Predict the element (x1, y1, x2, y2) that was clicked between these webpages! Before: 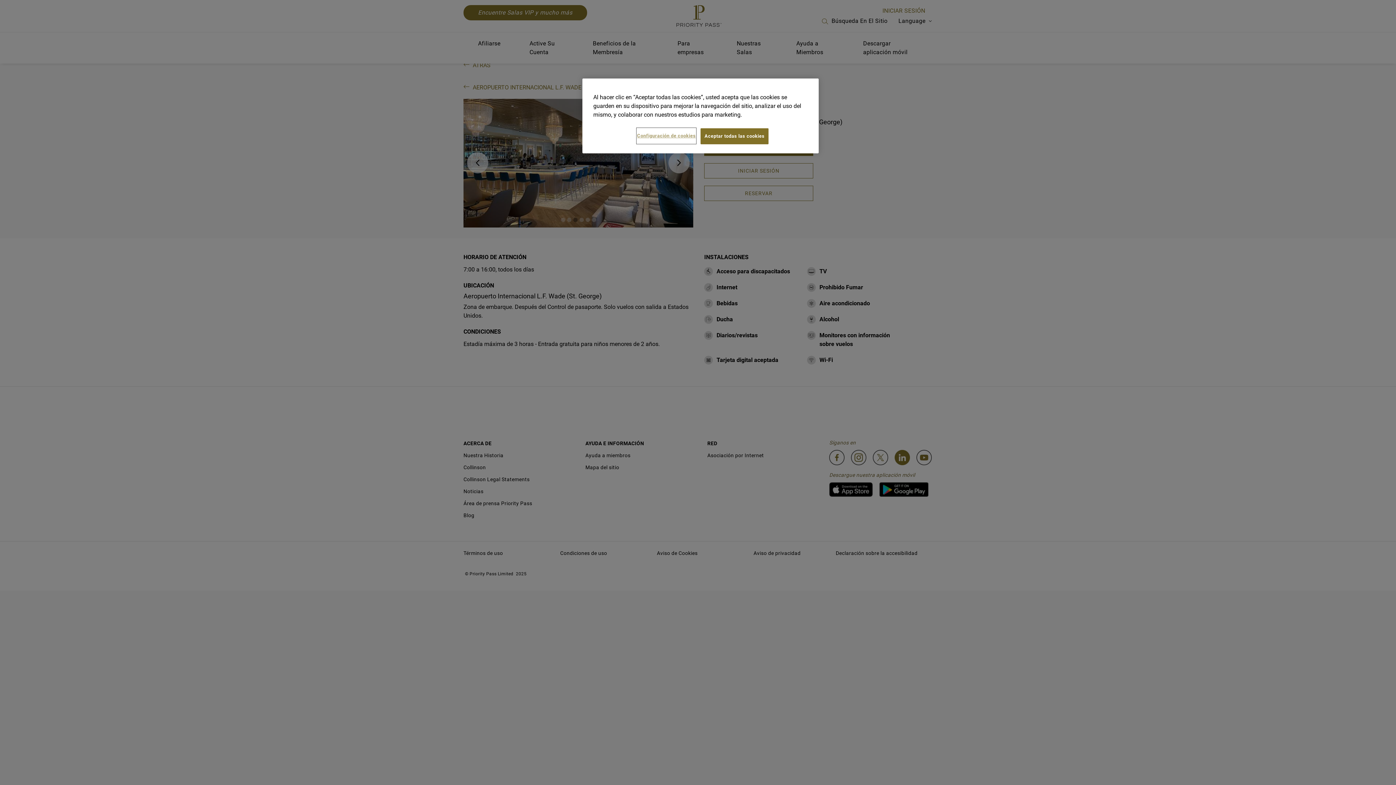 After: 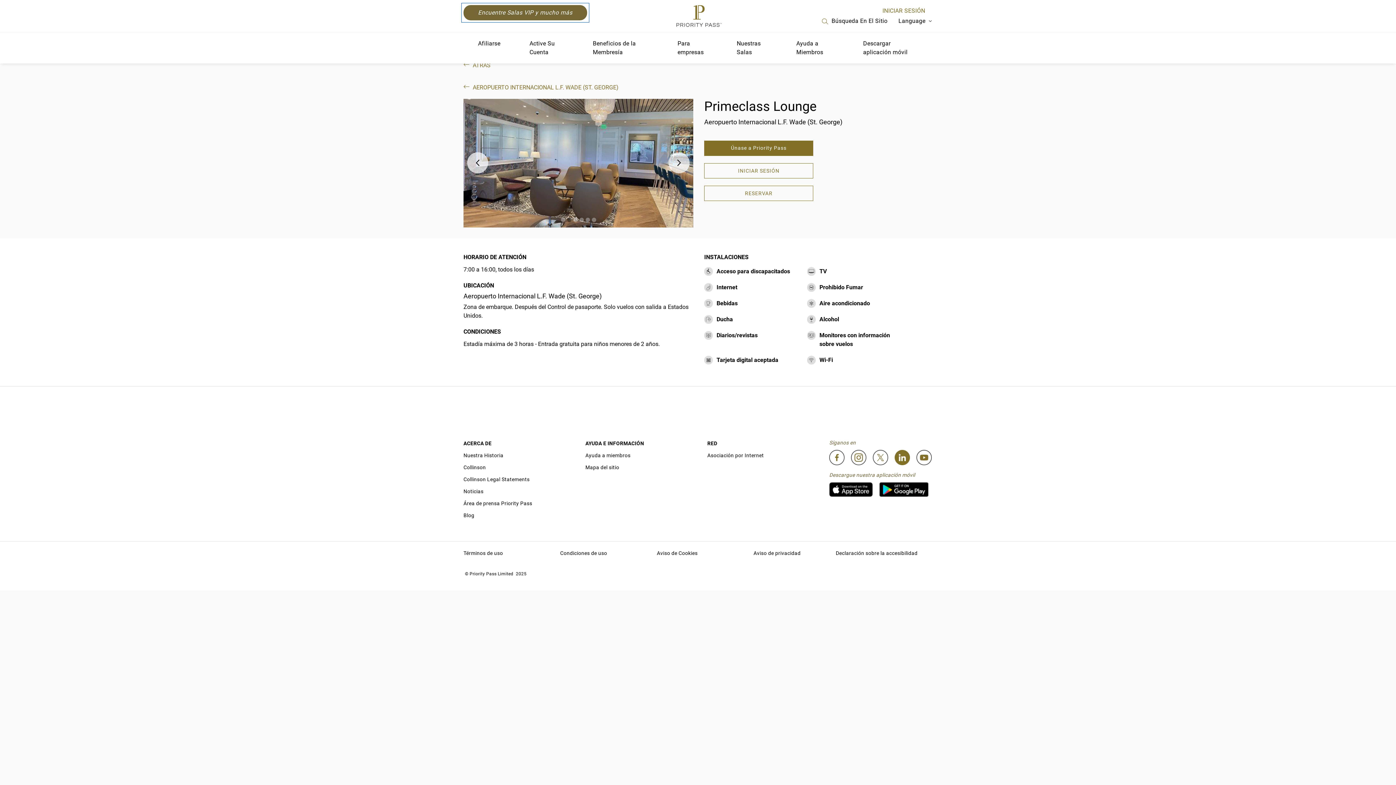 Action: label: Aceptar todas las cookies bbox: (700, 128, 768, 144)